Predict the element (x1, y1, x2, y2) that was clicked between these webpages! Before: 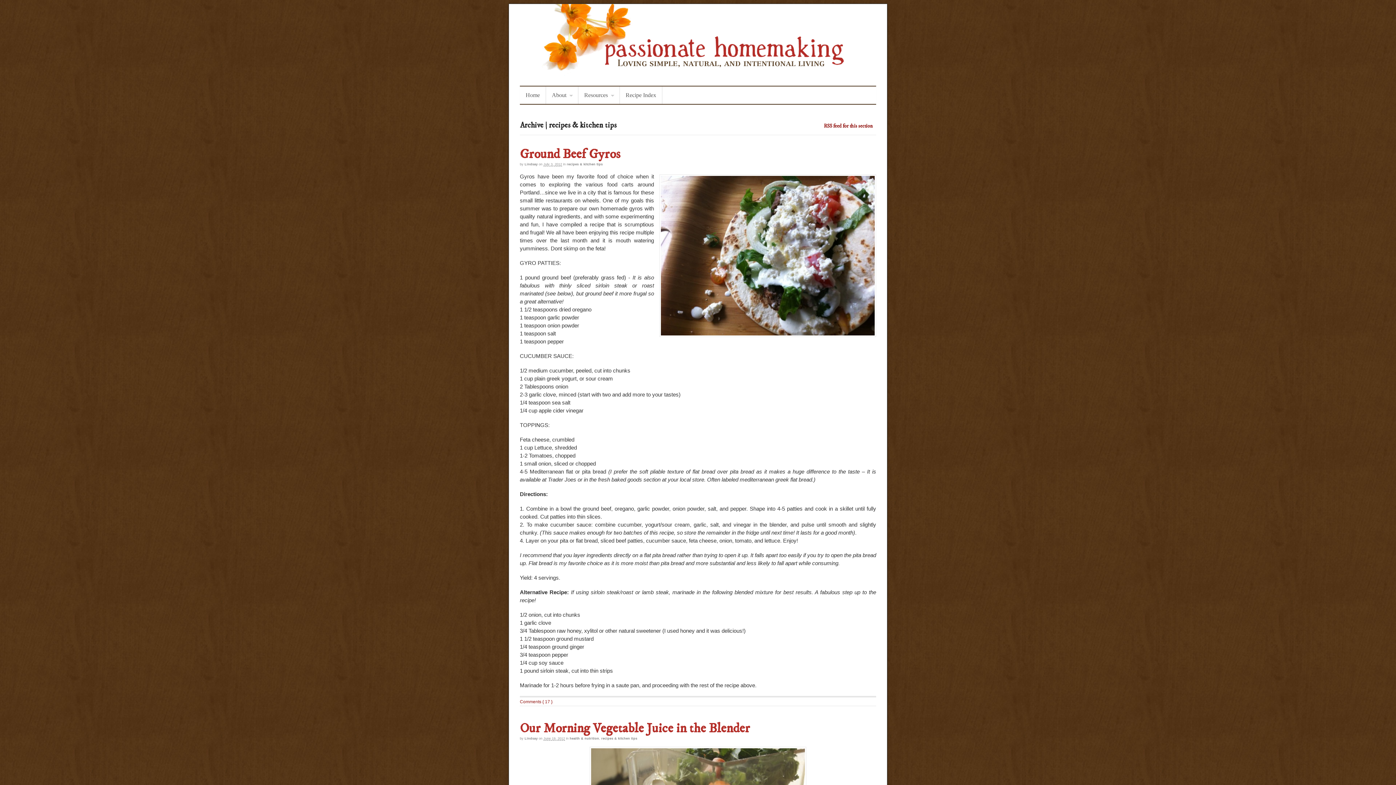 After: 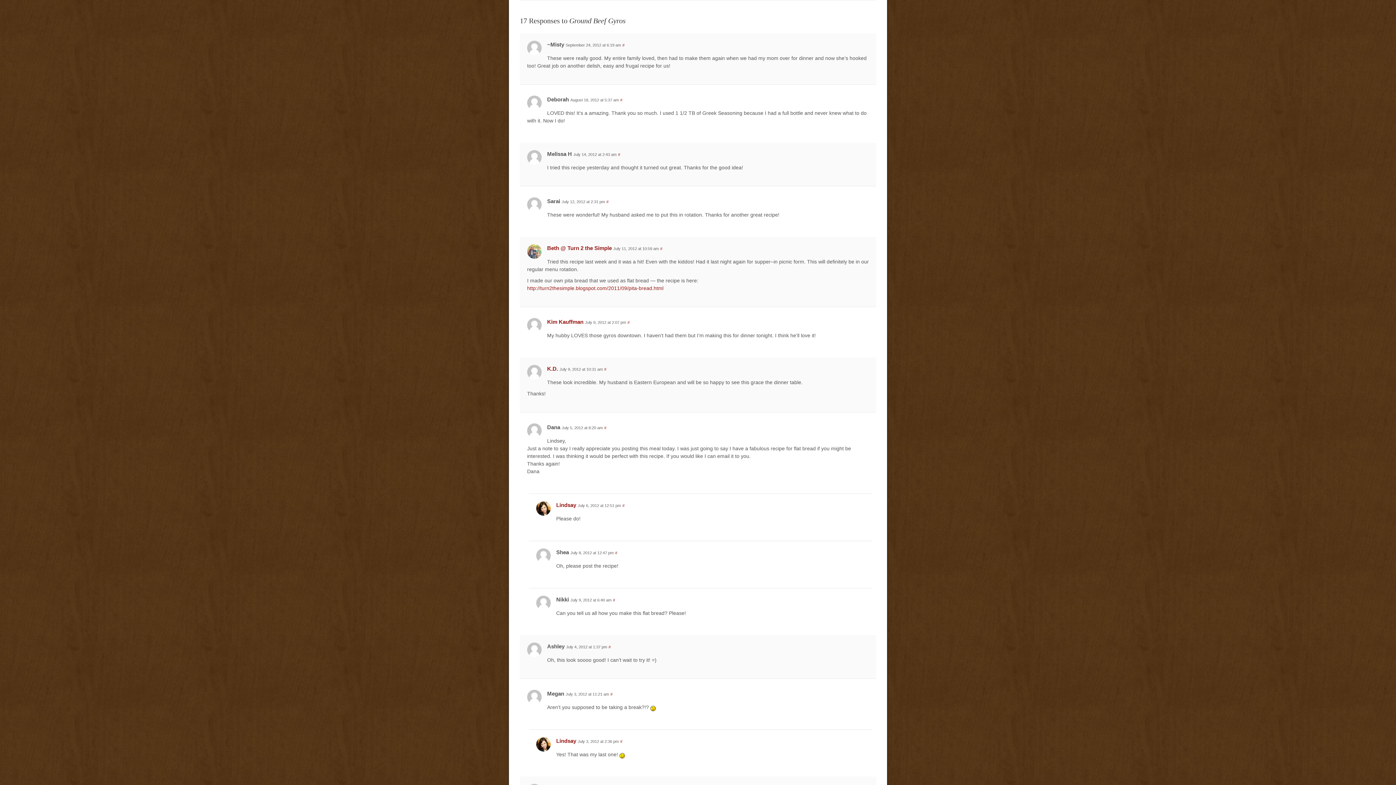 Action: label: Comments { 17 } bbox: (520, 699, 552, 704)